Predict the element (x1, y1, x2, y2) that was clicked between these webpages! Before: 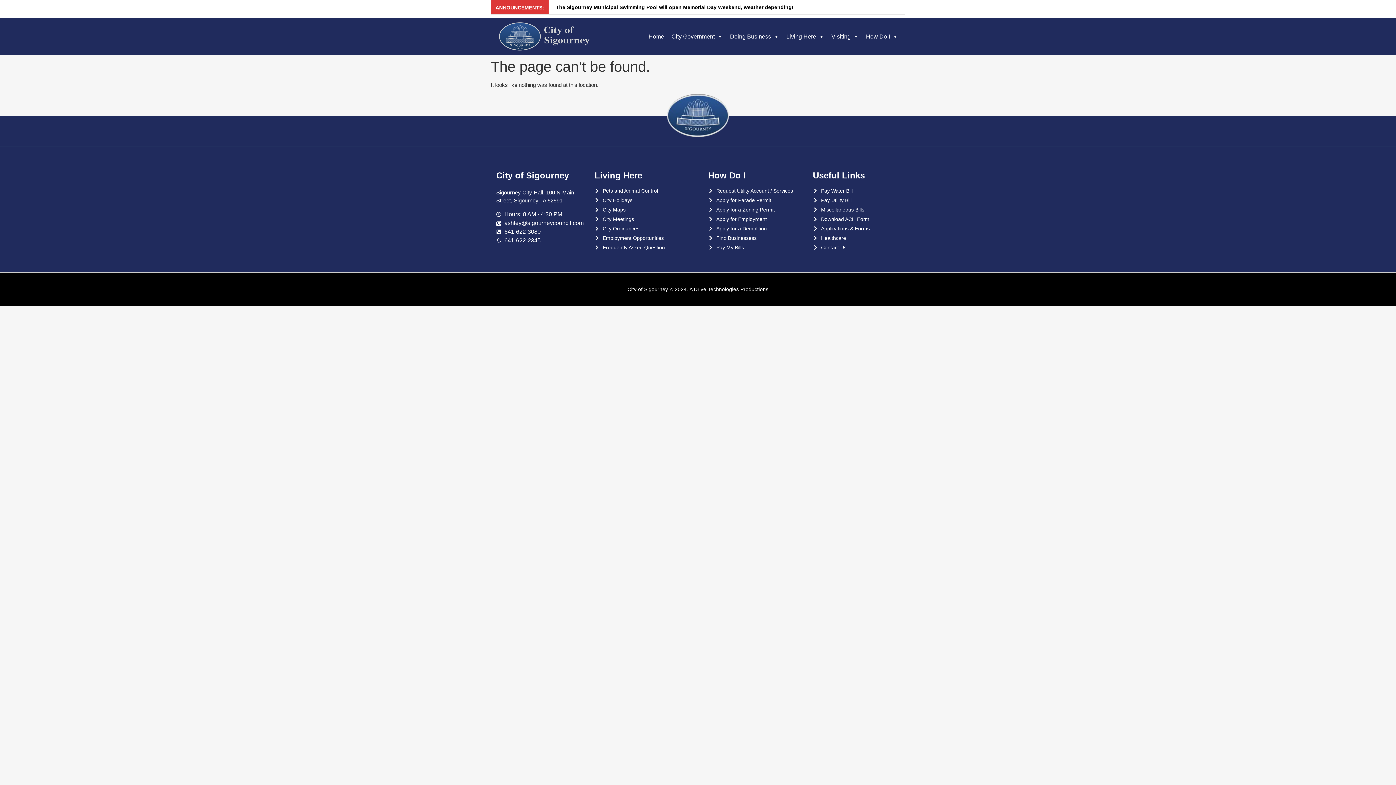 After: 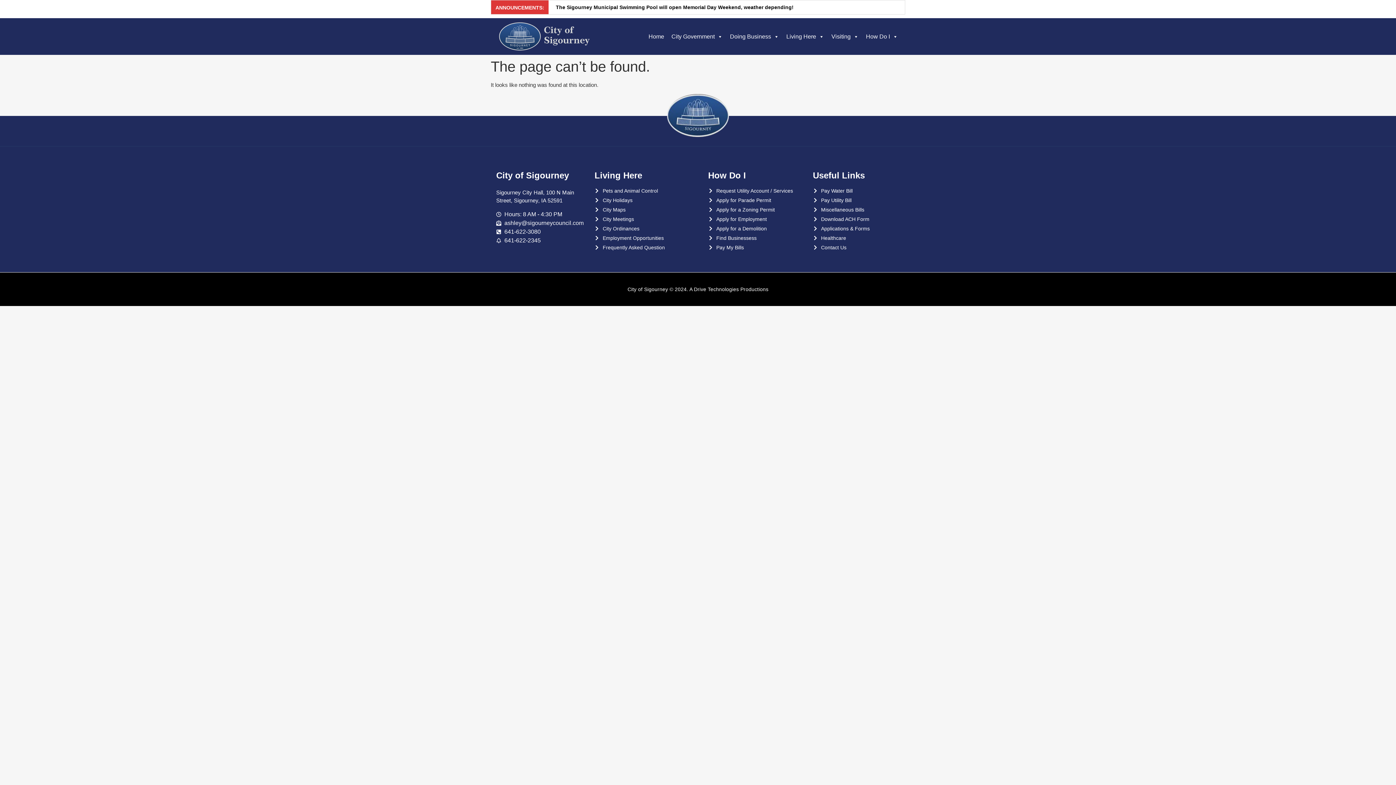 Action: bbox: (782, 29, 828, 43) label: Living Here